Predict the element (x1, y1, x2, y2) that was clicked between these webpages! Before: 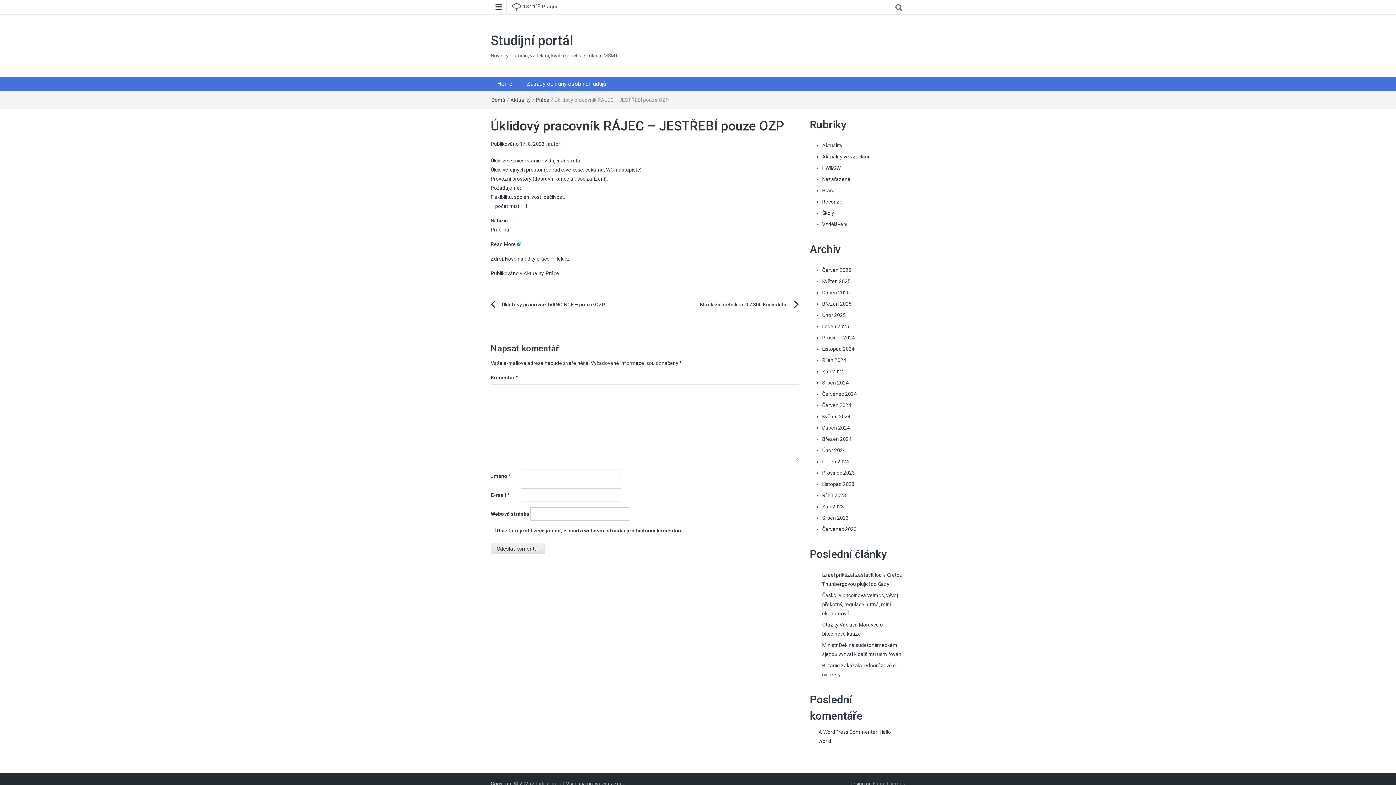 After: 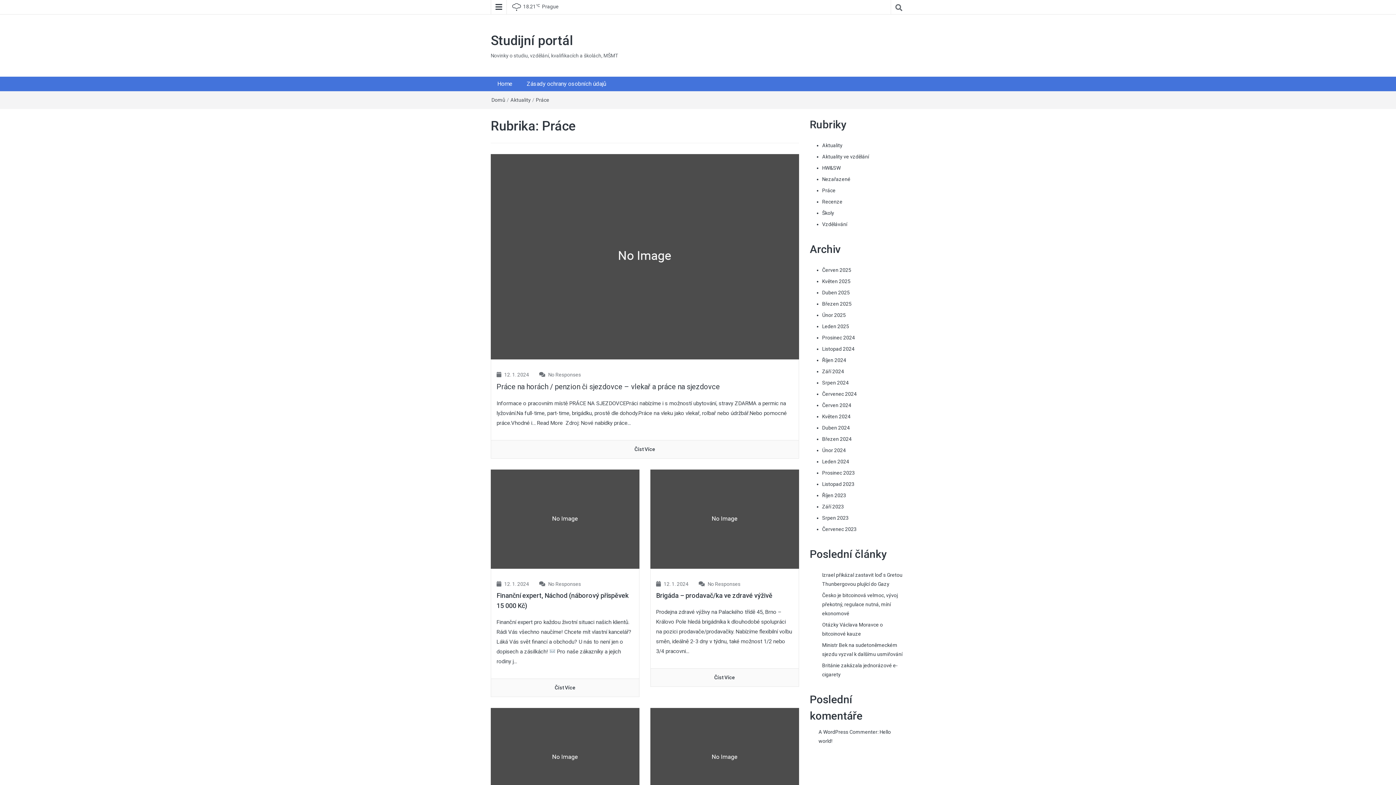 Action: bbox: (536, 97, 549, 102) label: Práce